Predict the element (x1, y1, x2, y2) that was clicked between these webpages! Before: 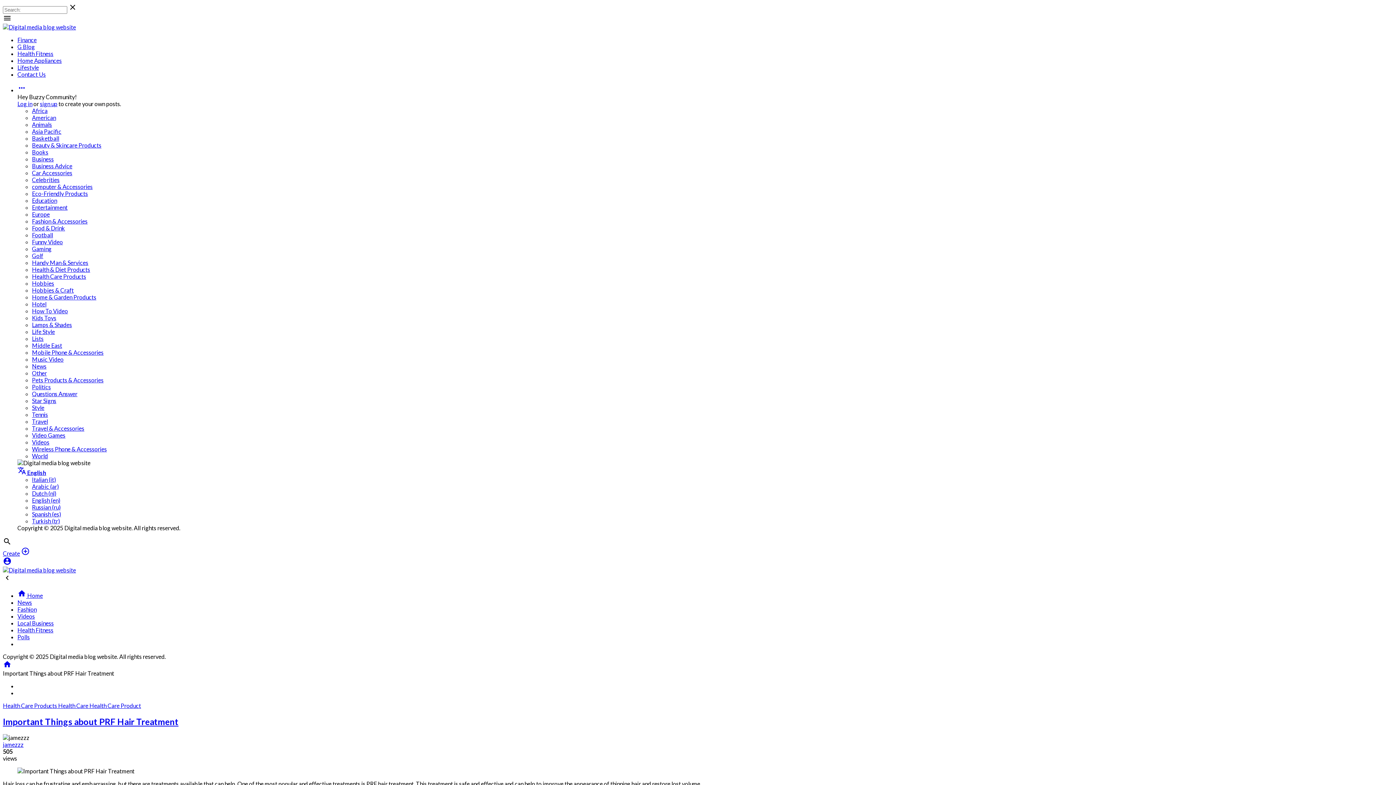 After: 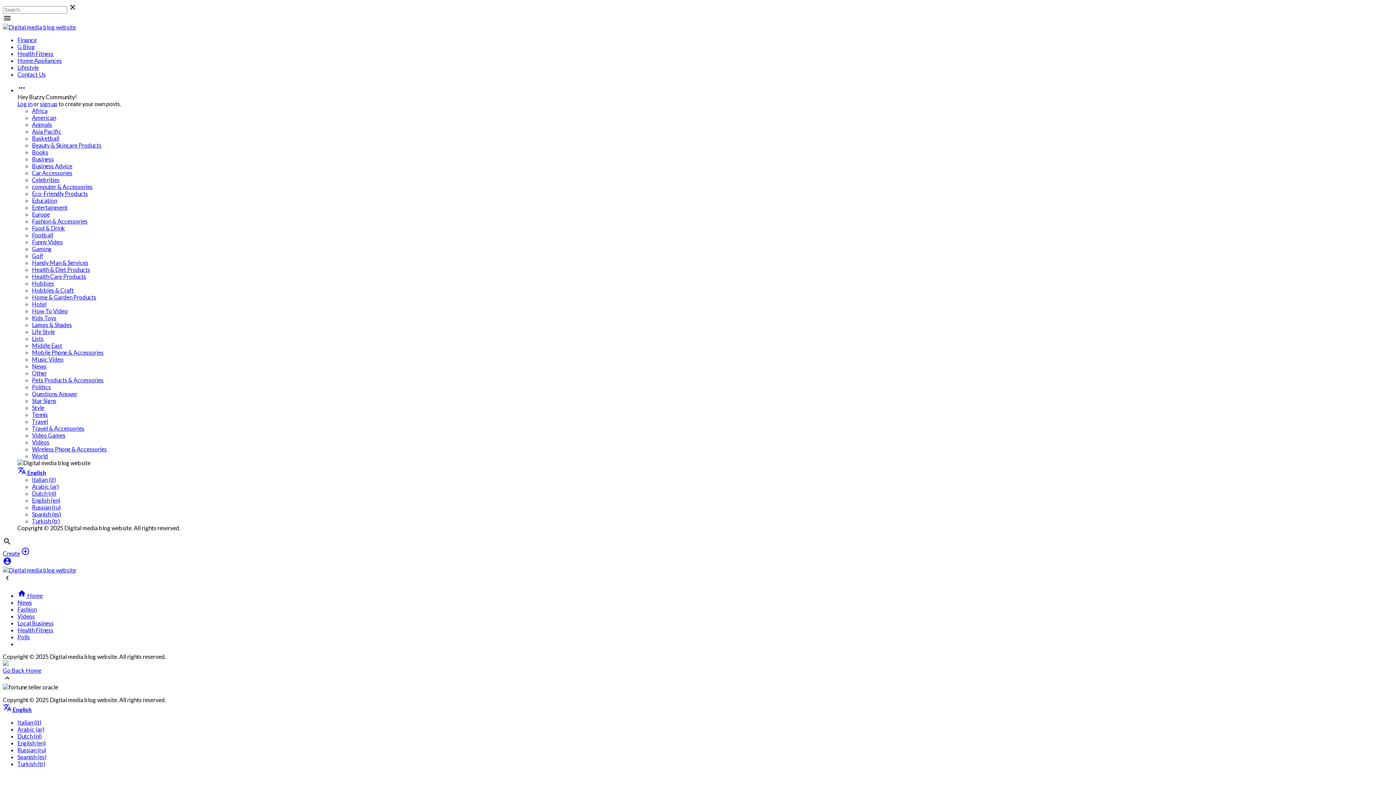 Action: bbox: (32, 390, 77, 397) label: Questions Answer